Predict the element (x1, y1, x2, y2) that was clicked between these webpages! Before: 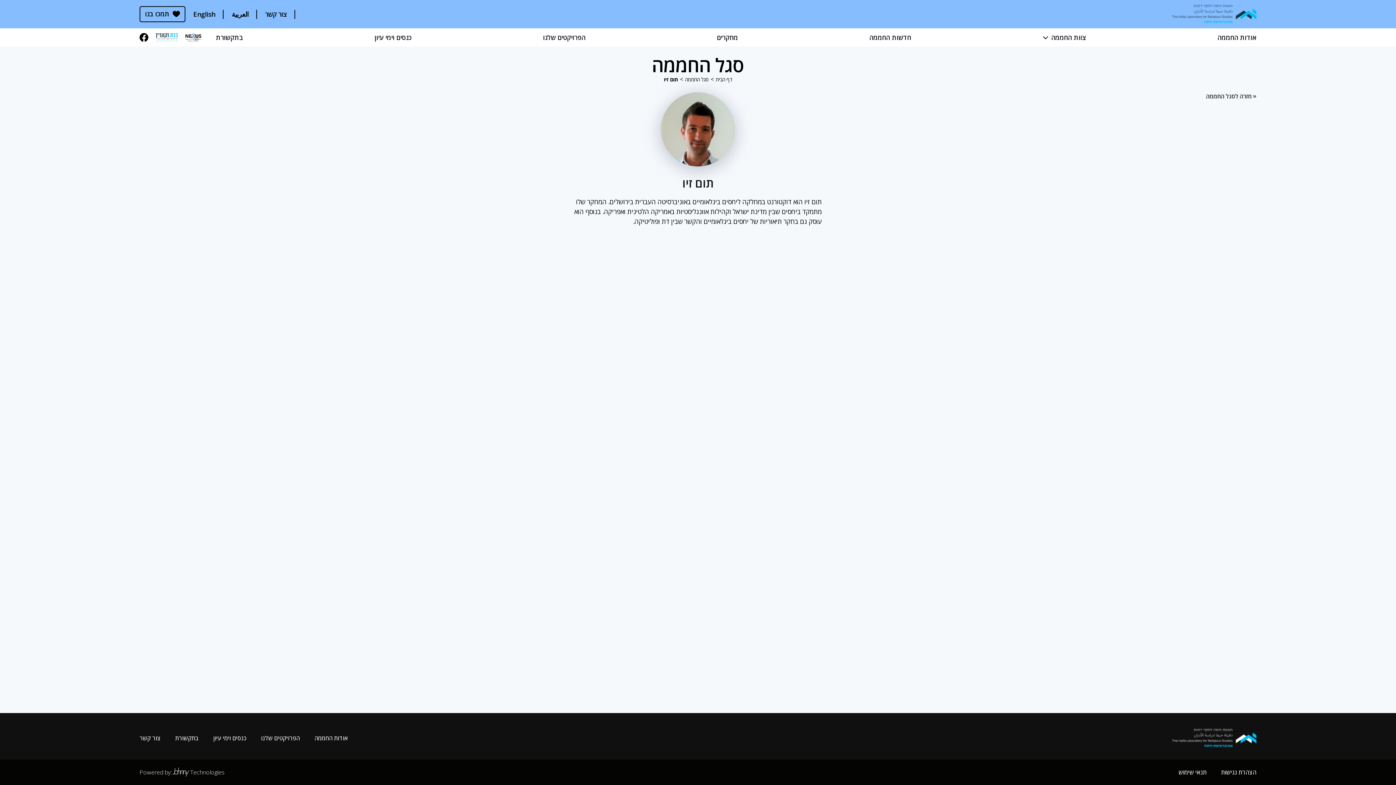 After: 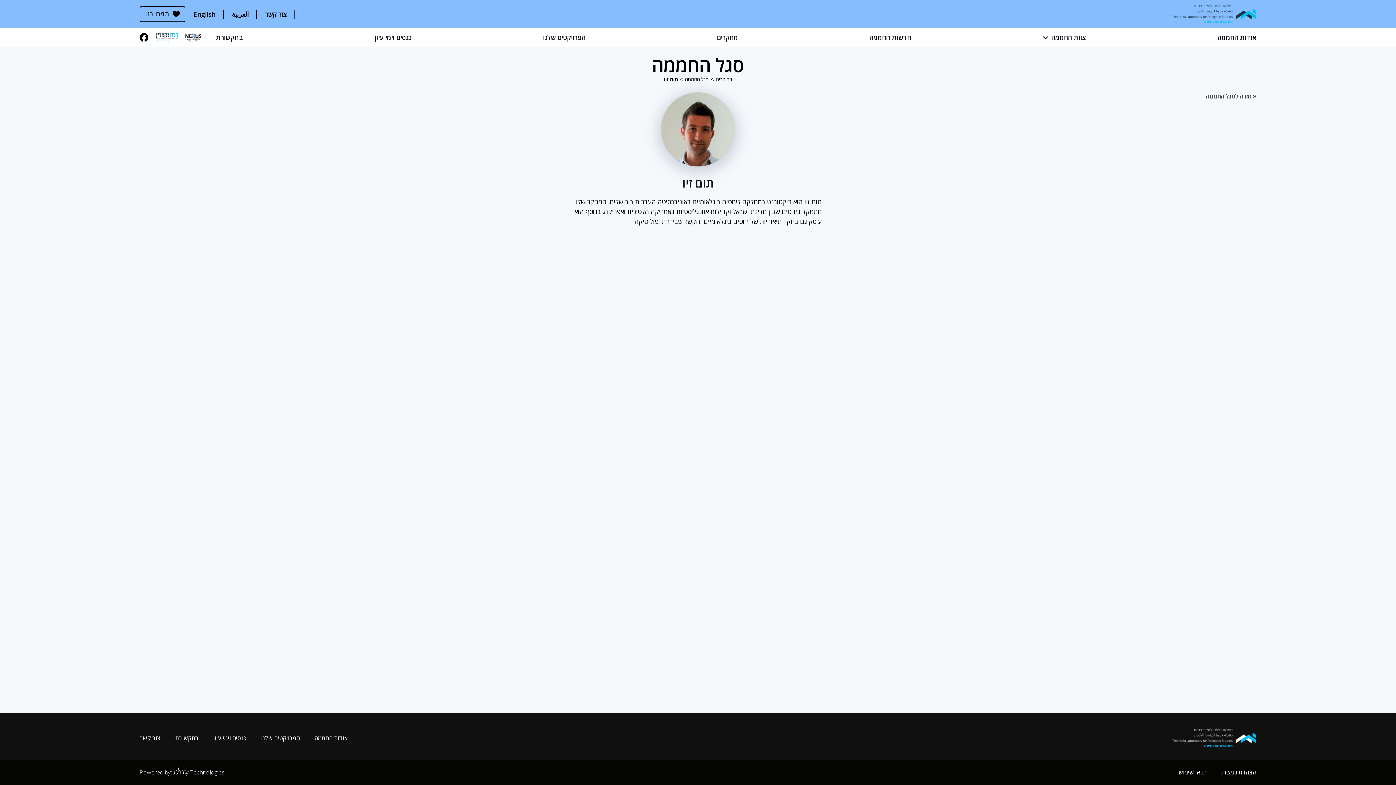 Action: label: הצהרת נגישות bbox: (1221, 768, 1256, 777)